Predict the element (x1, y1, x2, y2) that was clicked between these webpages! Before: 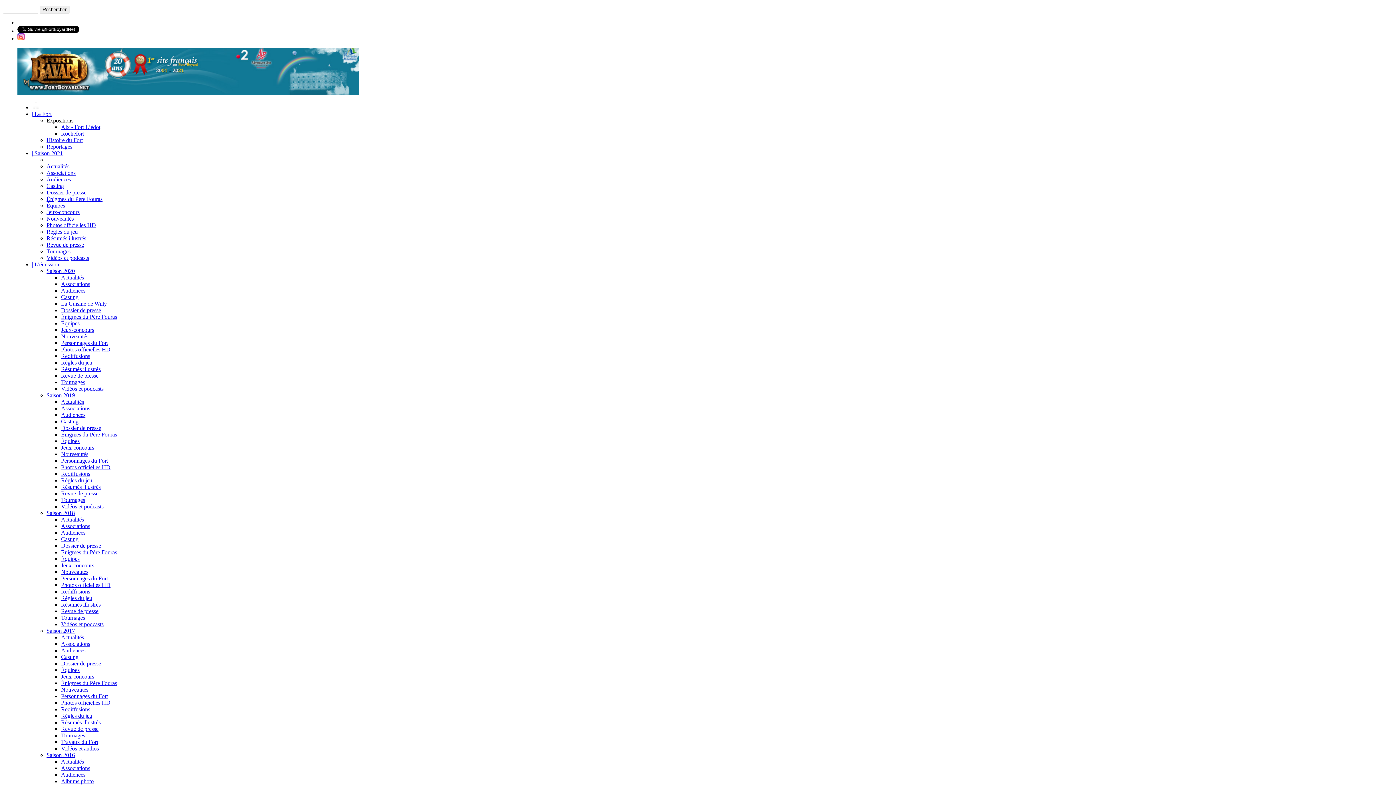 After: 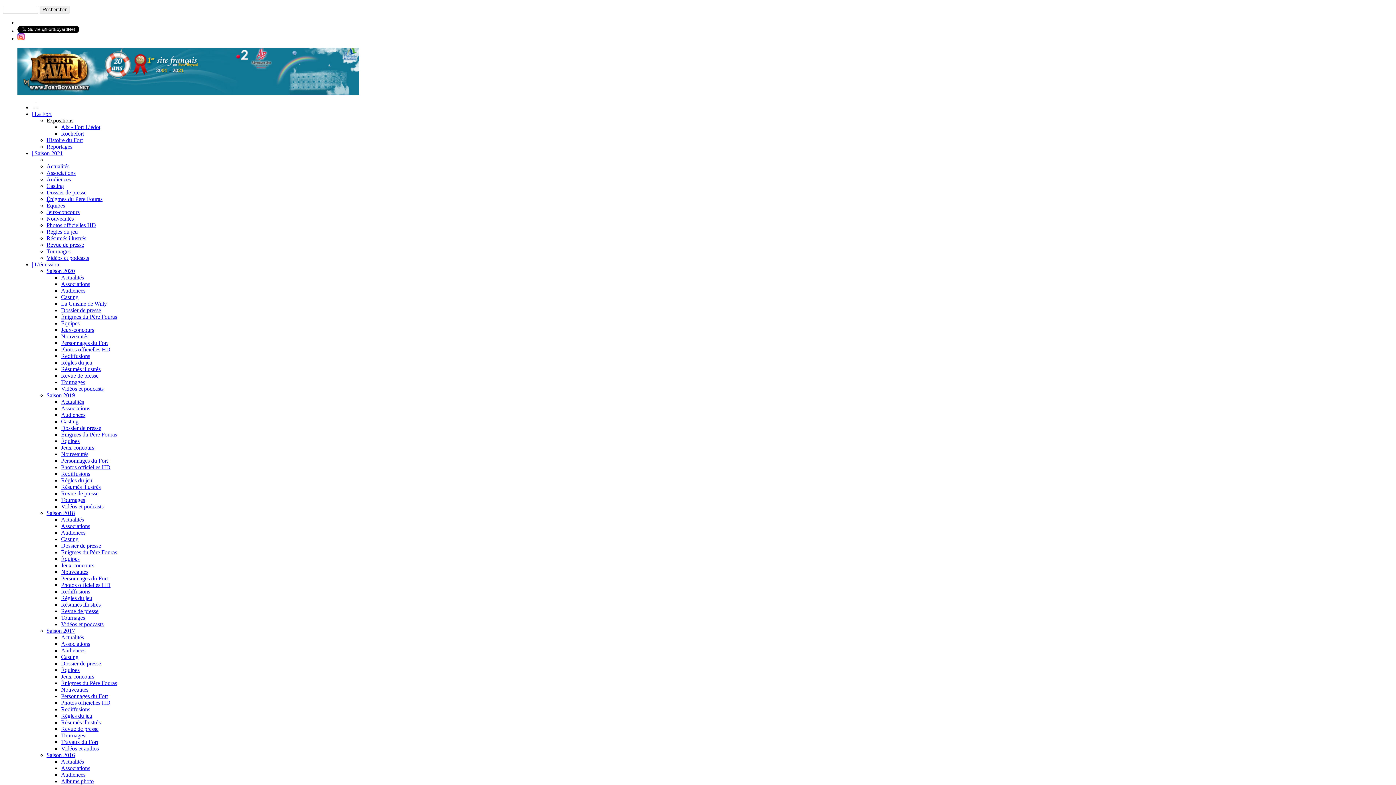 Action: label: Audiences bbox: (61, 529, 85, 536)